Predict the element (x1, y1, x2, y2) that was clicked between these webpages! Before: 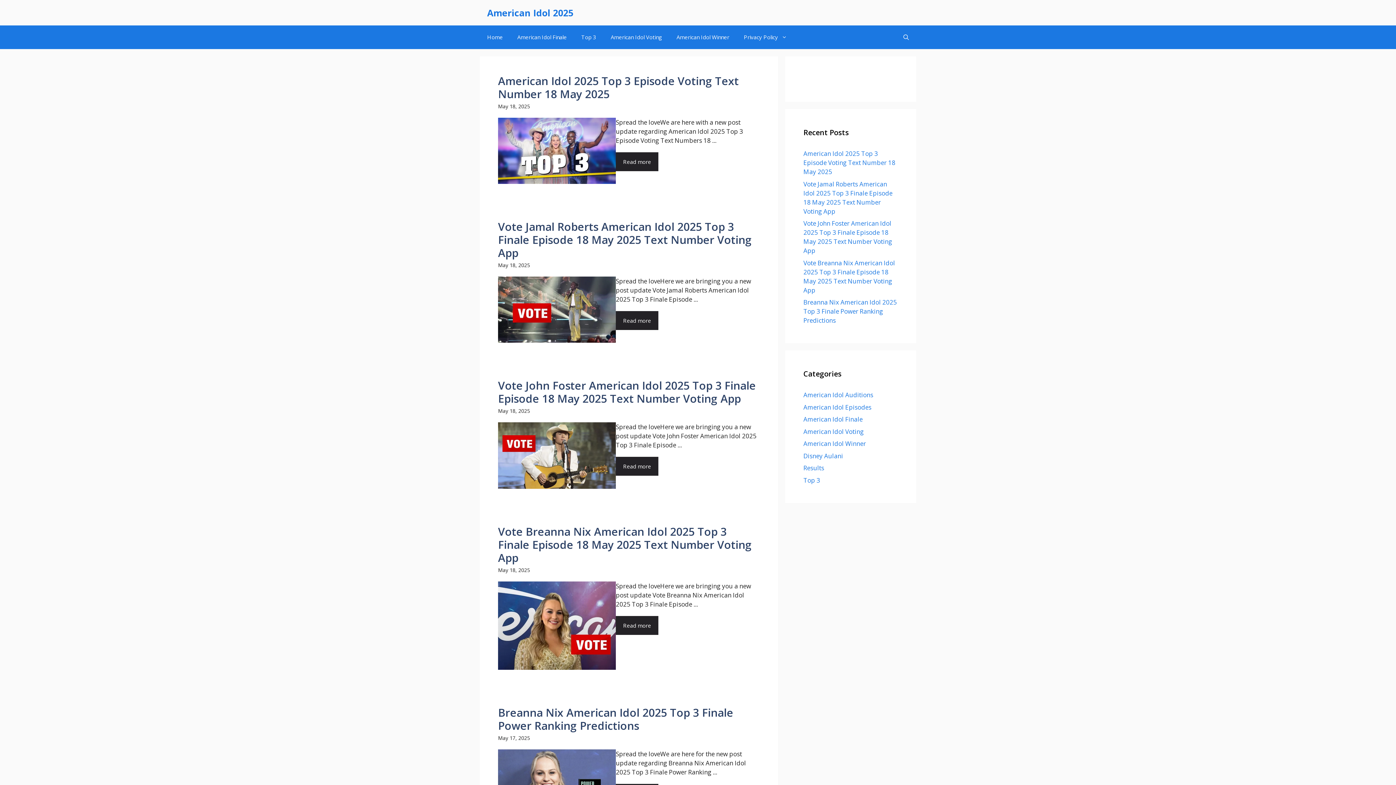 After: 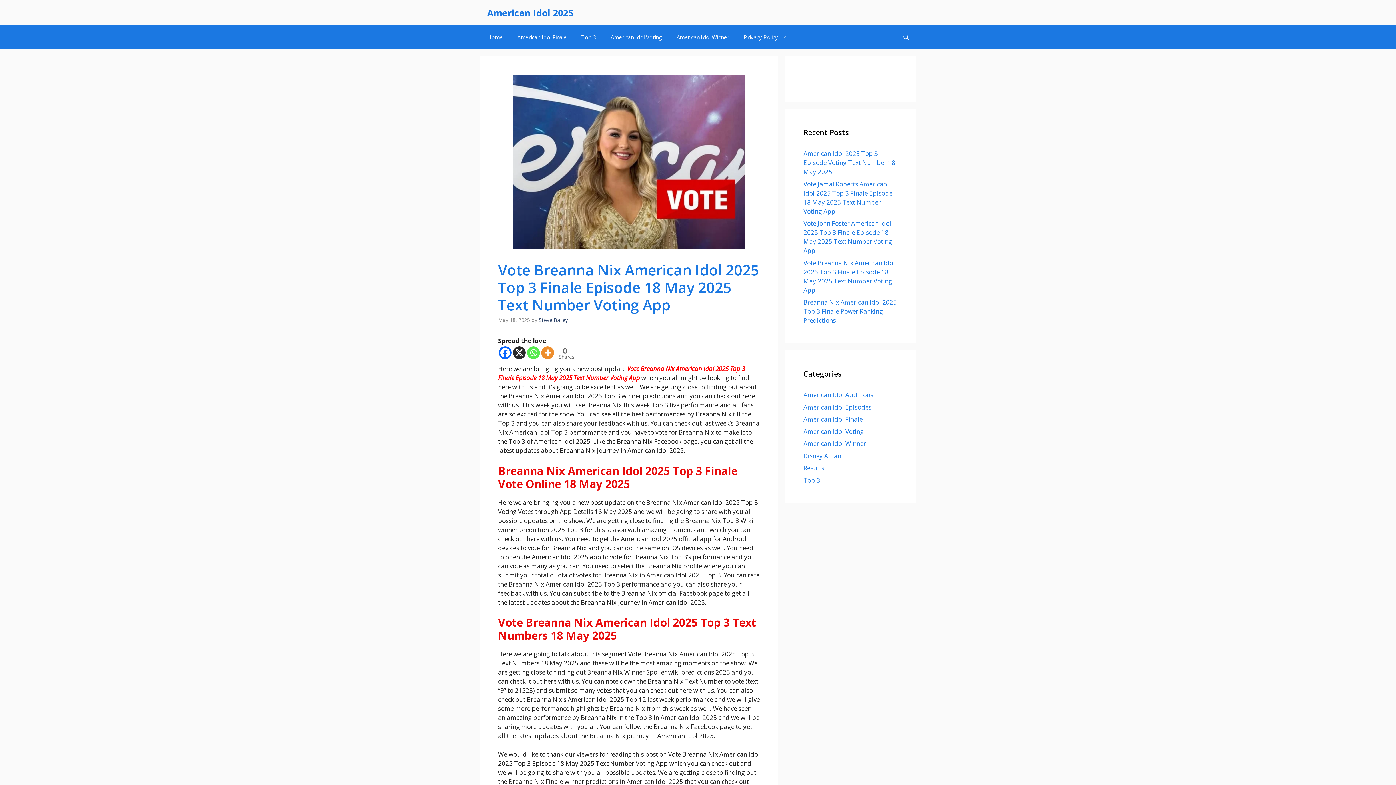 Action: label: Read more bbox: (616, 616, 658, 635)